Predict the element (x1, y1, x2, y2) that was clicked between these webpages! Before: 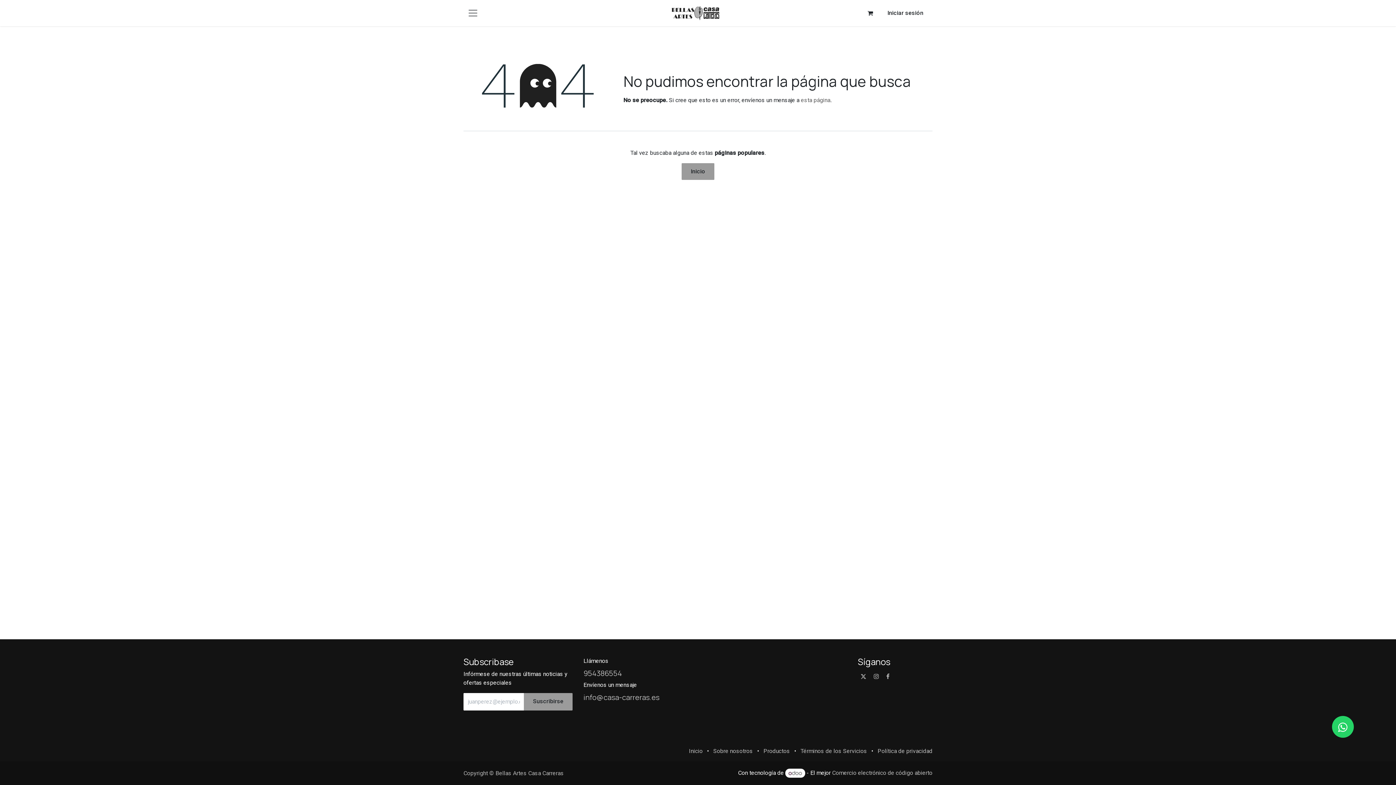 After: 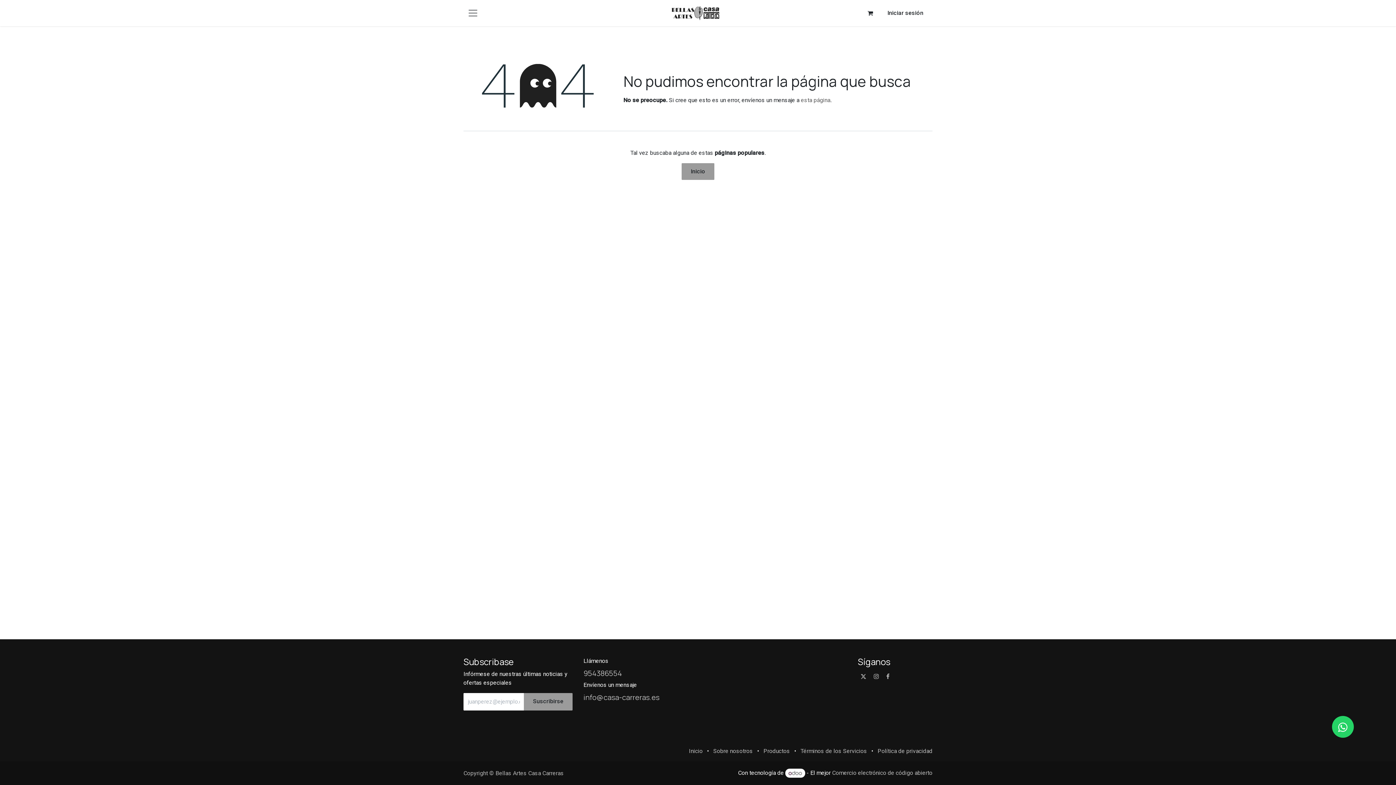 Action: label: Política de privacidad bbox: (877, 748, 932, 754)